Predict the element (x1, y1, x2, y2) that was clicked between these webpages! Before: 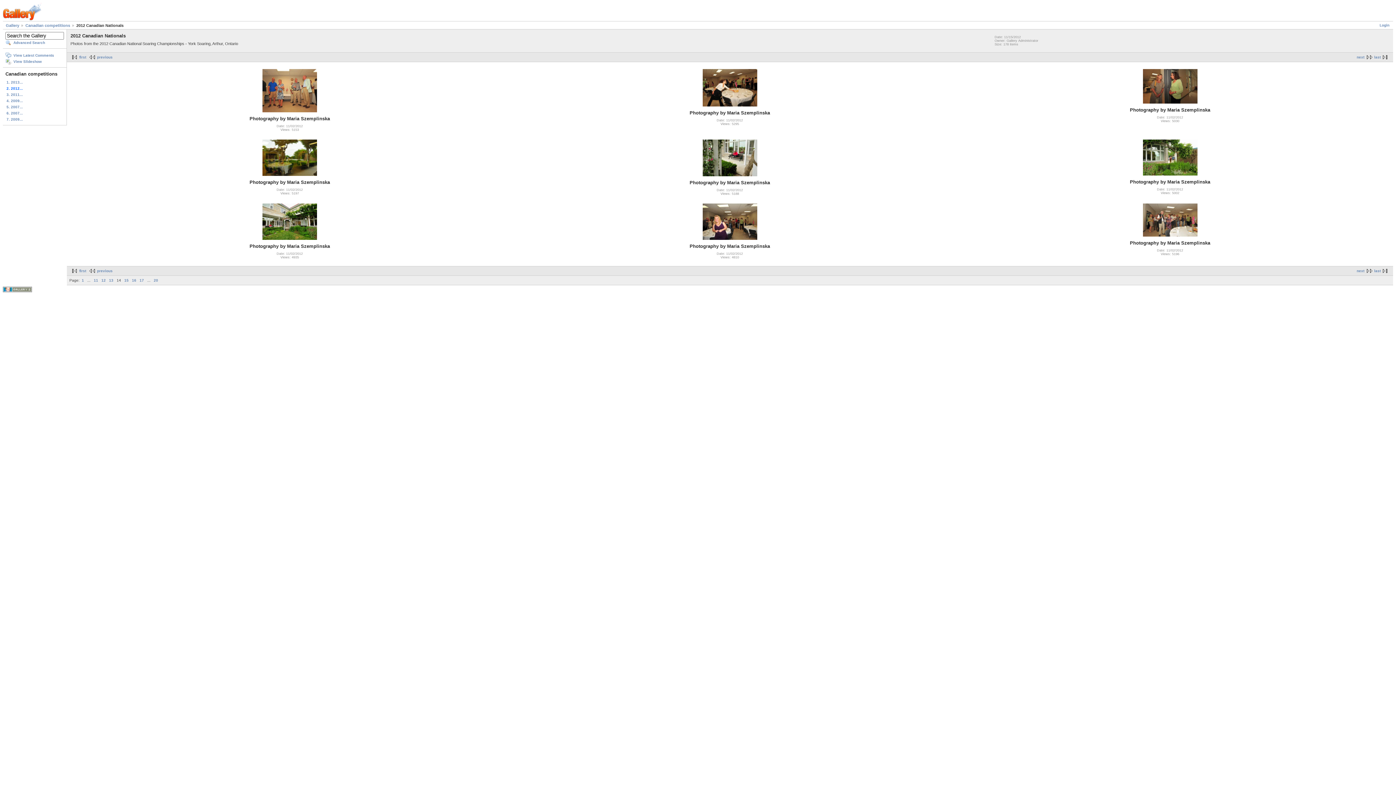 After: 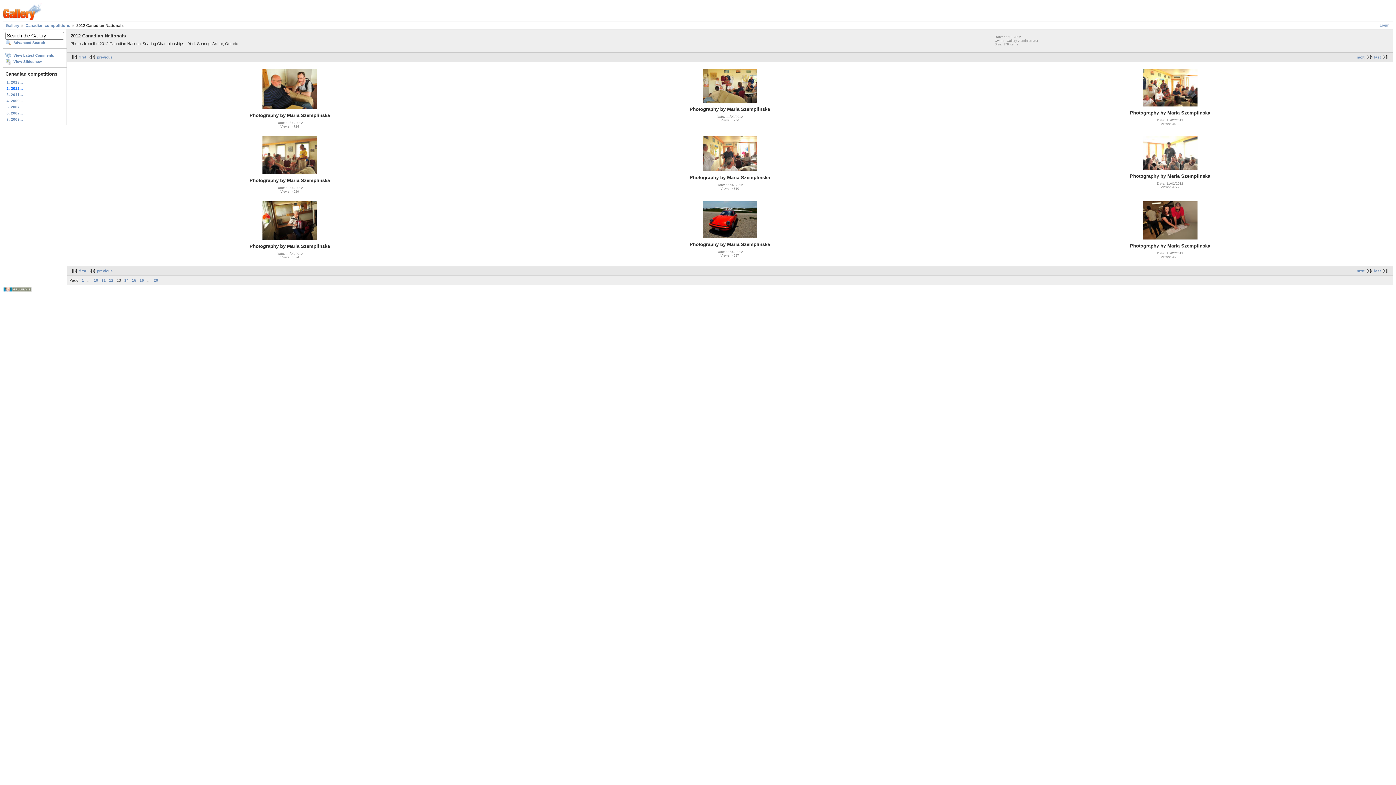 Action: label: 13 bbox: (109, 278, 113, 282)